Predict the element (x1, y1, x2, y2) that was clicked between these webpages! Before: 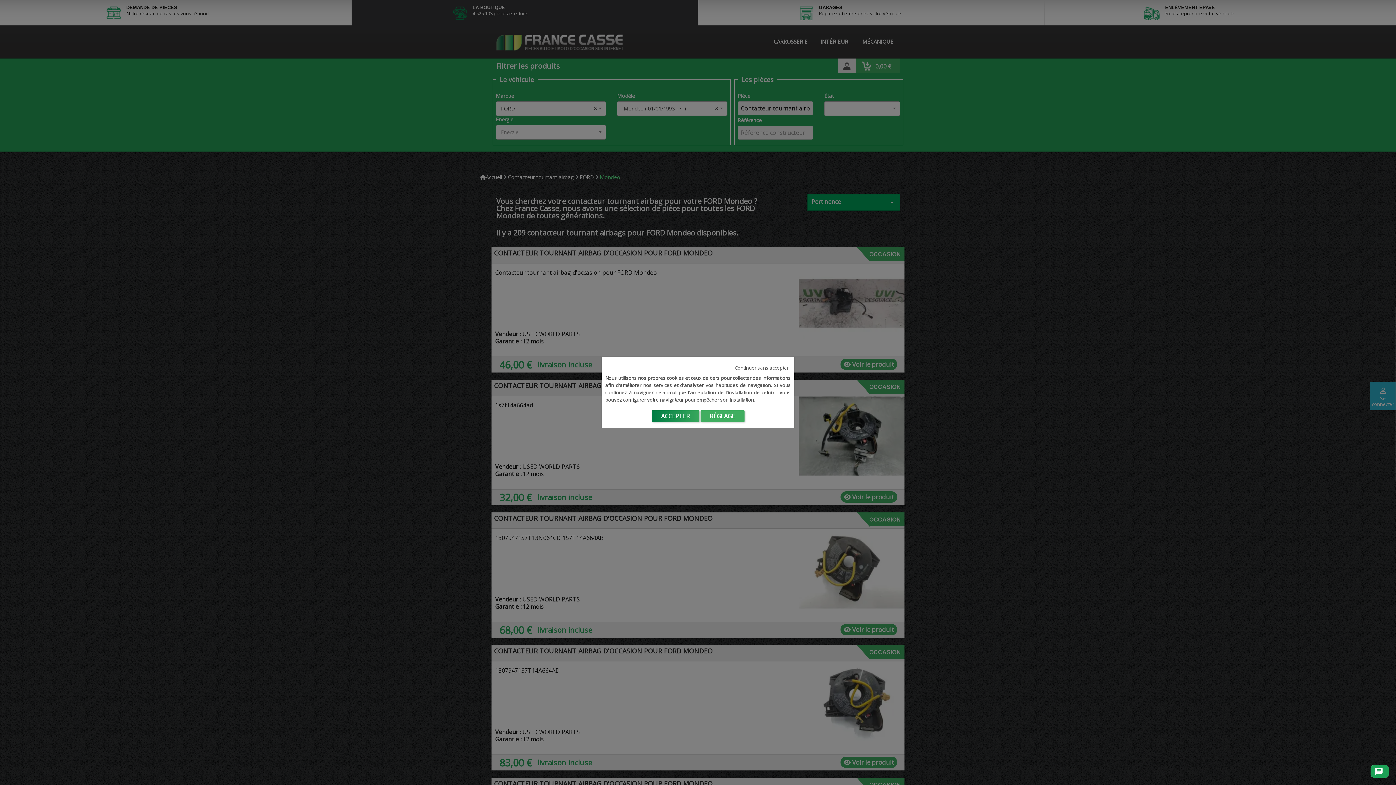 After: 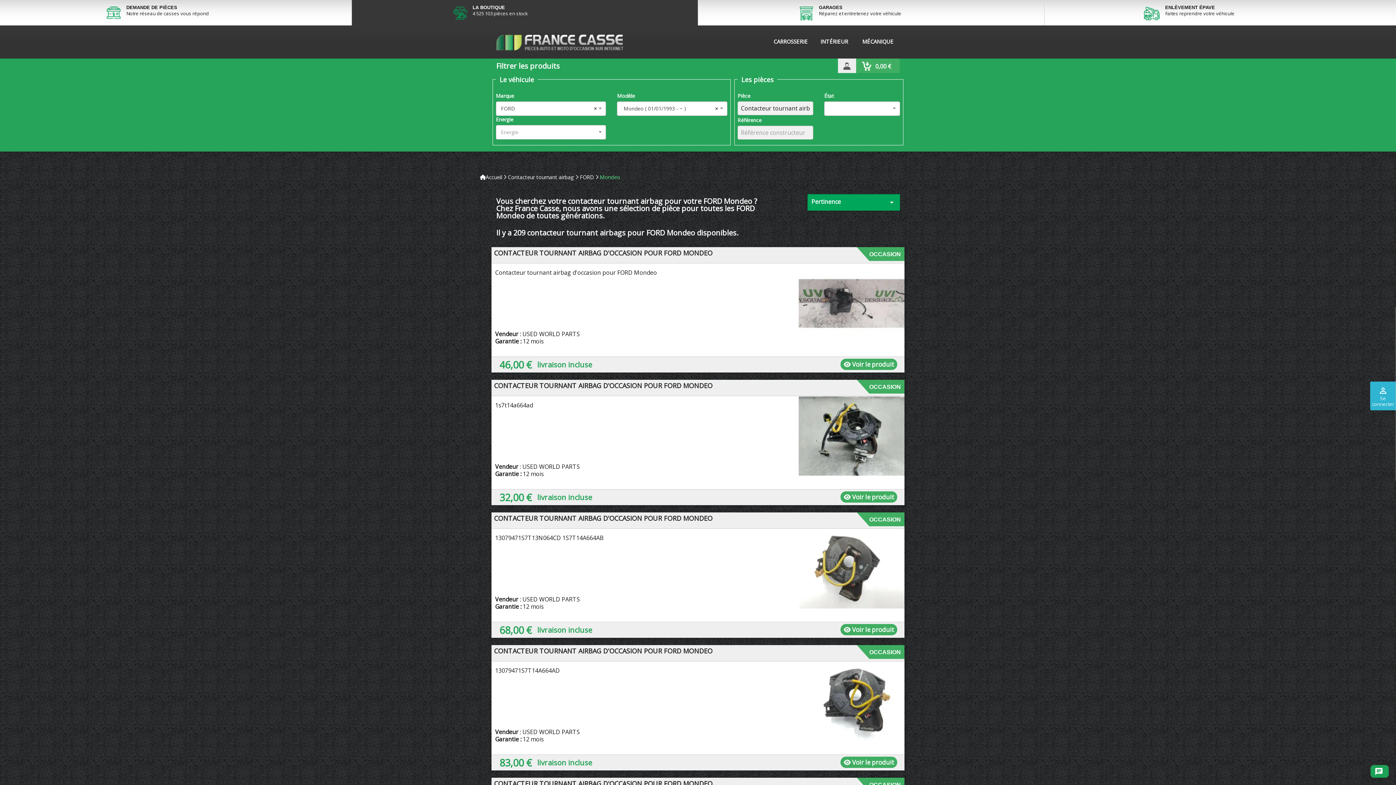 Action: label: ACCEPTER bbox: (651, 410, 699, 422)